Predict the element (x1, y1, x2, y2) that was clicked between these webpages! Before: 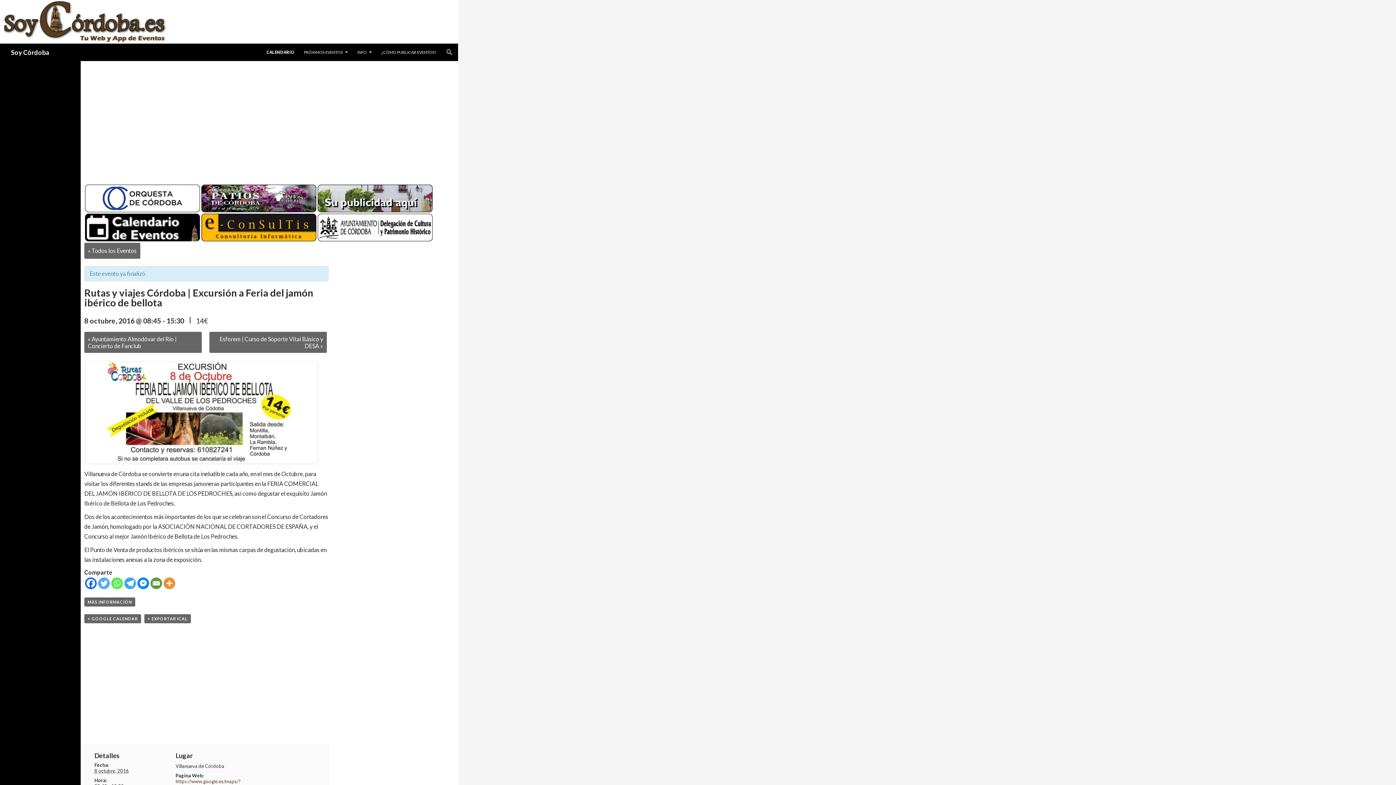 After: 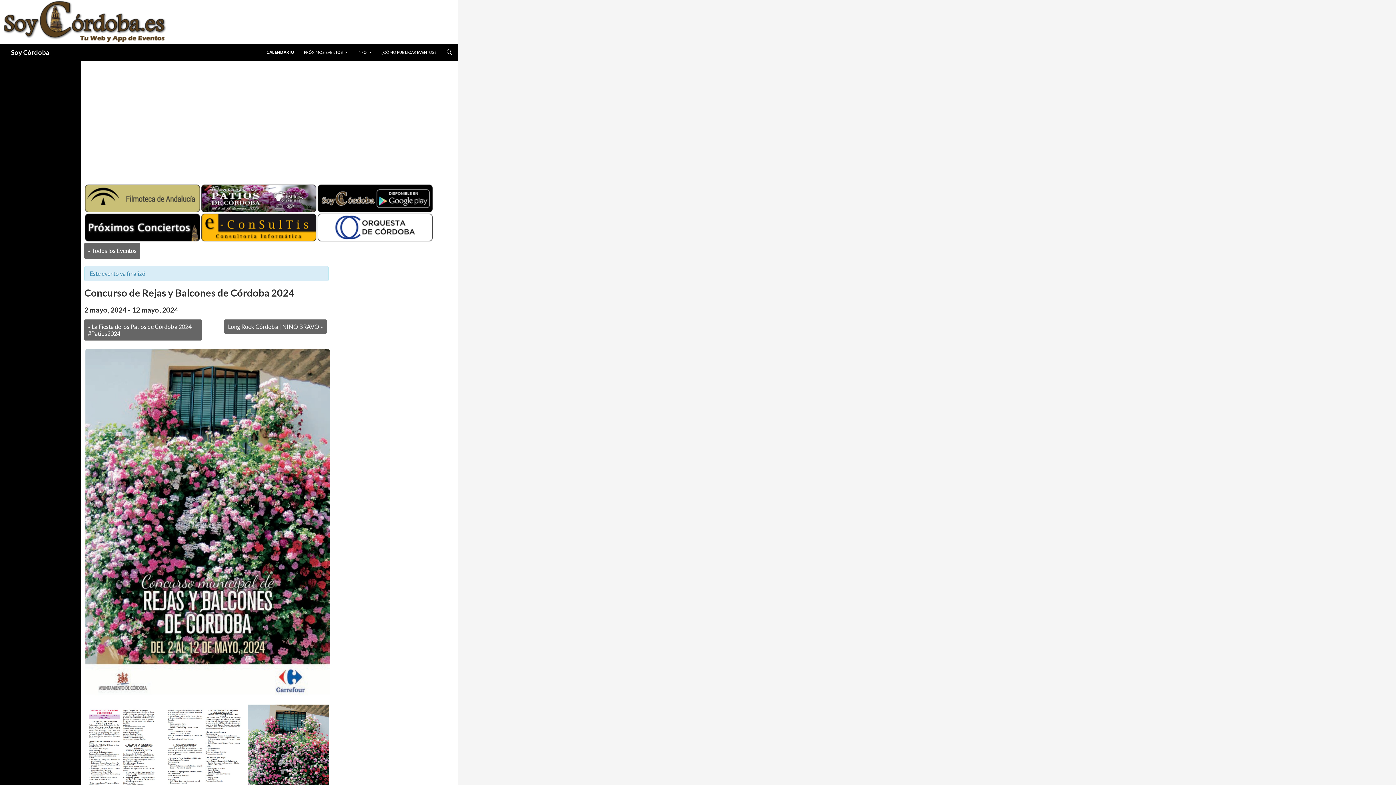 Action: bbox: (200, 194, 317, 201)